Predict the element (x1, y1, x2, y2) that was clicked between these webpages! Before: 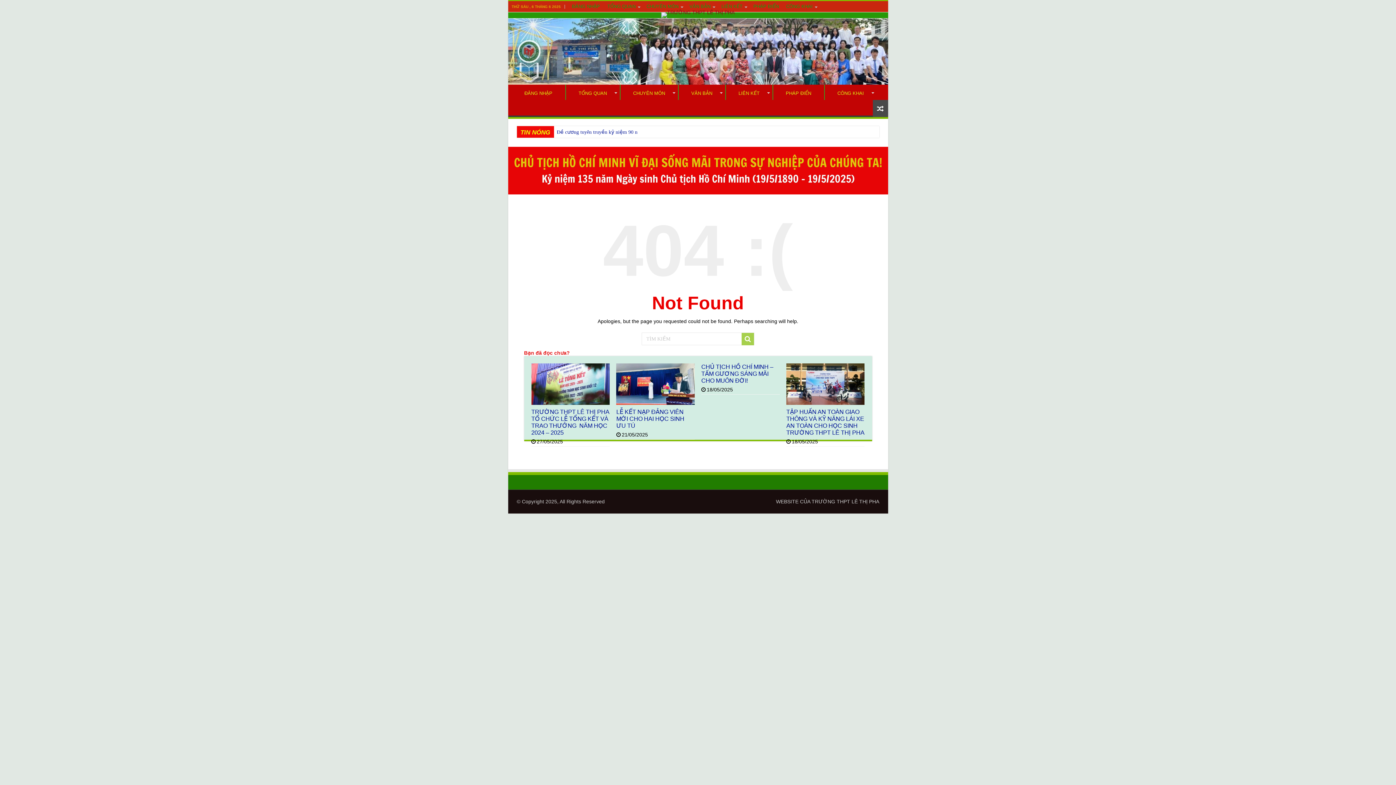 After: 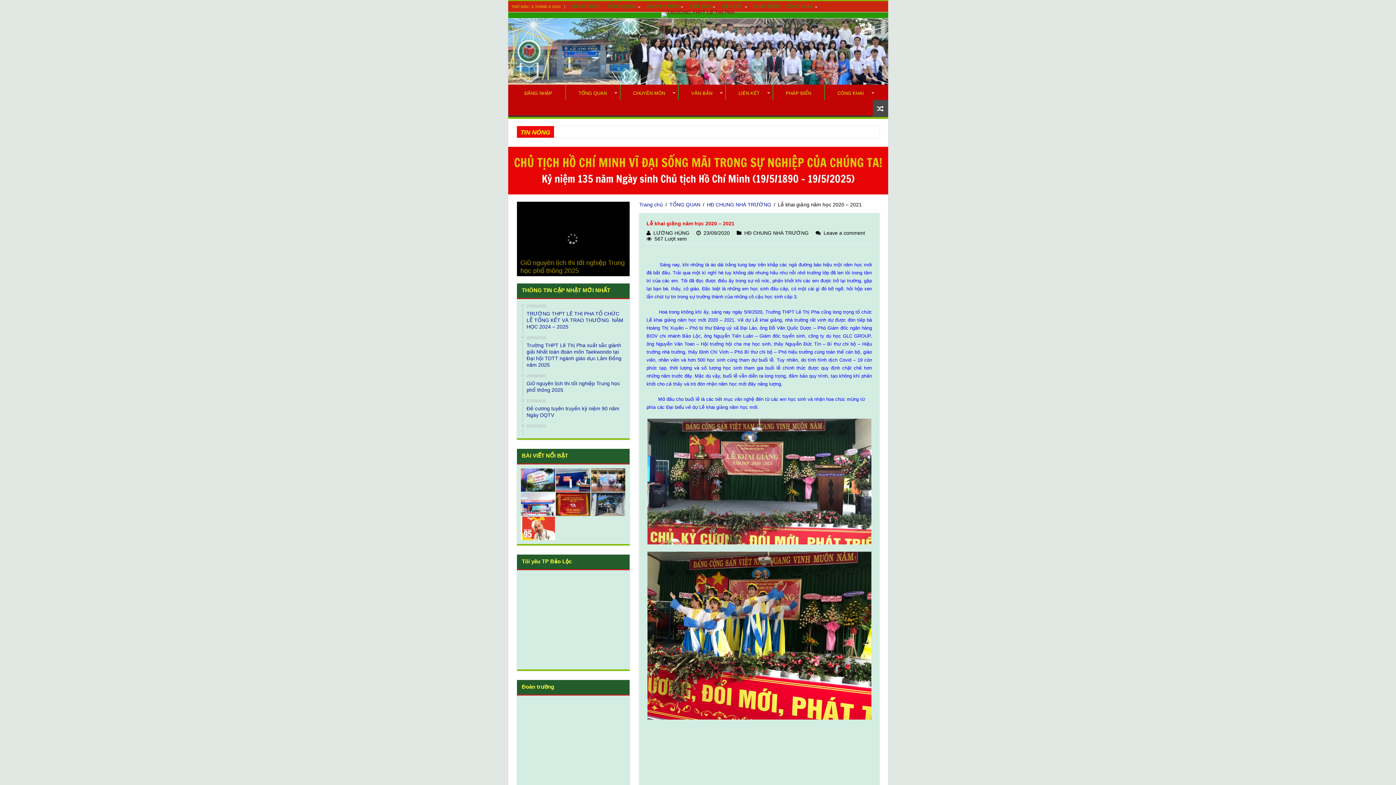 Action: bbox: (872, 99, 888, 117)